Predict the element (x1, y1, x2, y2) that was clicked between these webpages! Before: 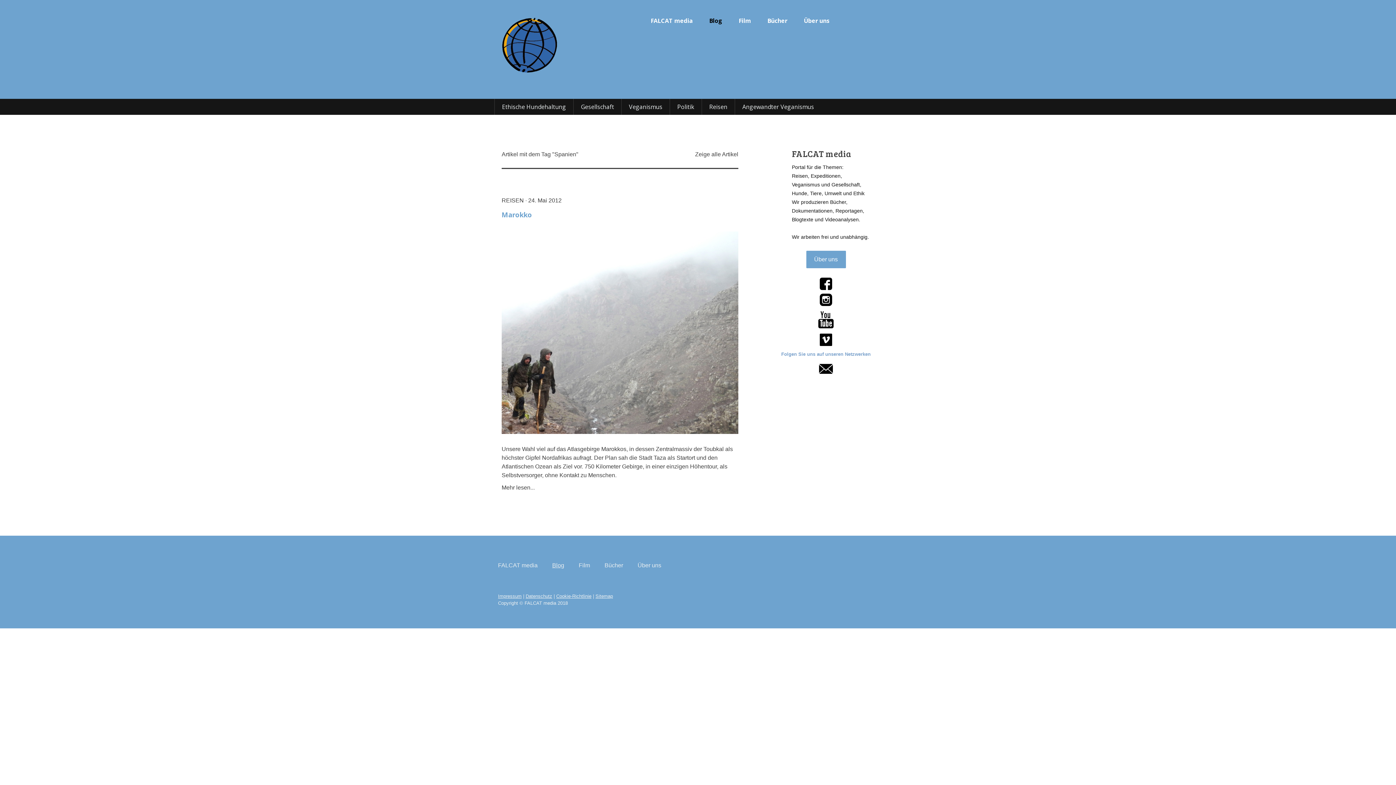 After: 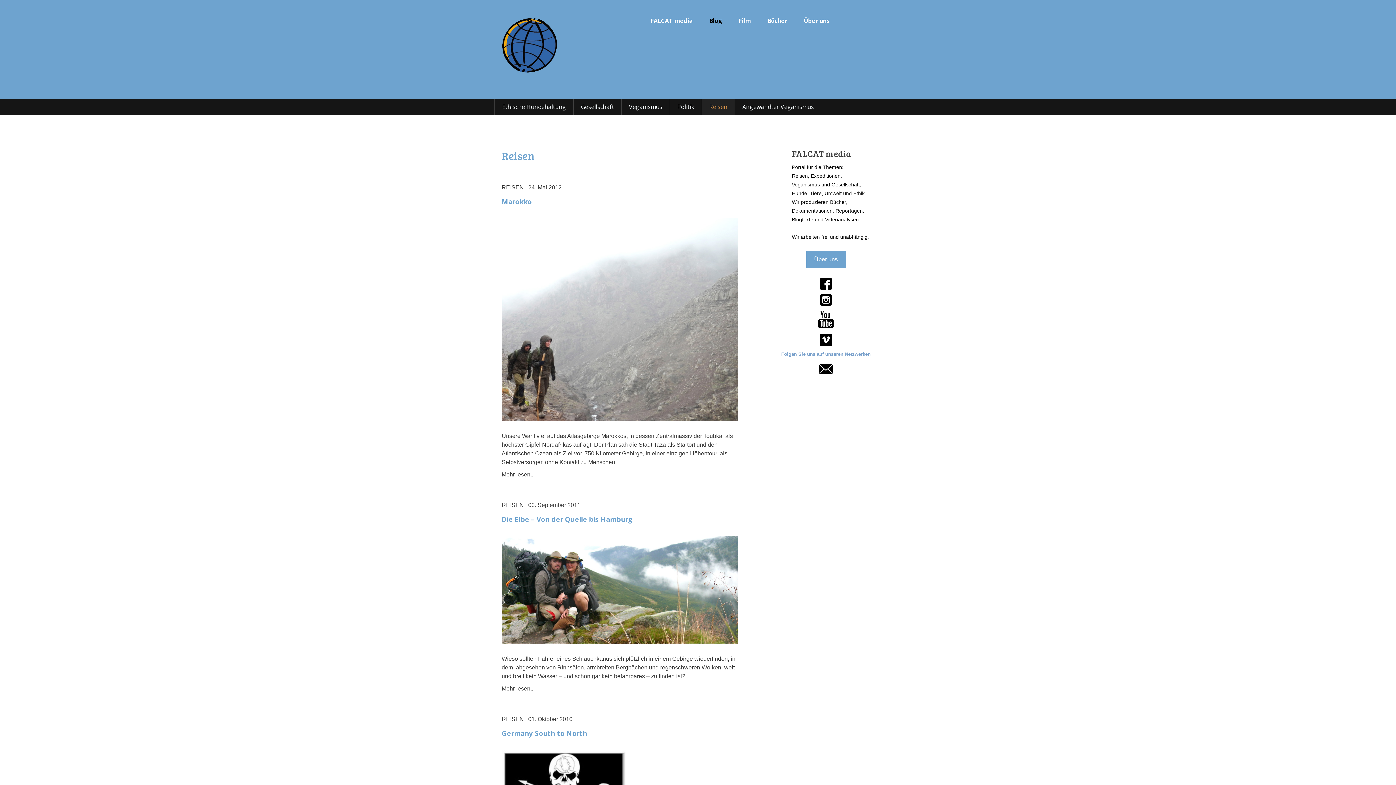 Action: label: Reisen bbox: (701, 98, 734, 114)